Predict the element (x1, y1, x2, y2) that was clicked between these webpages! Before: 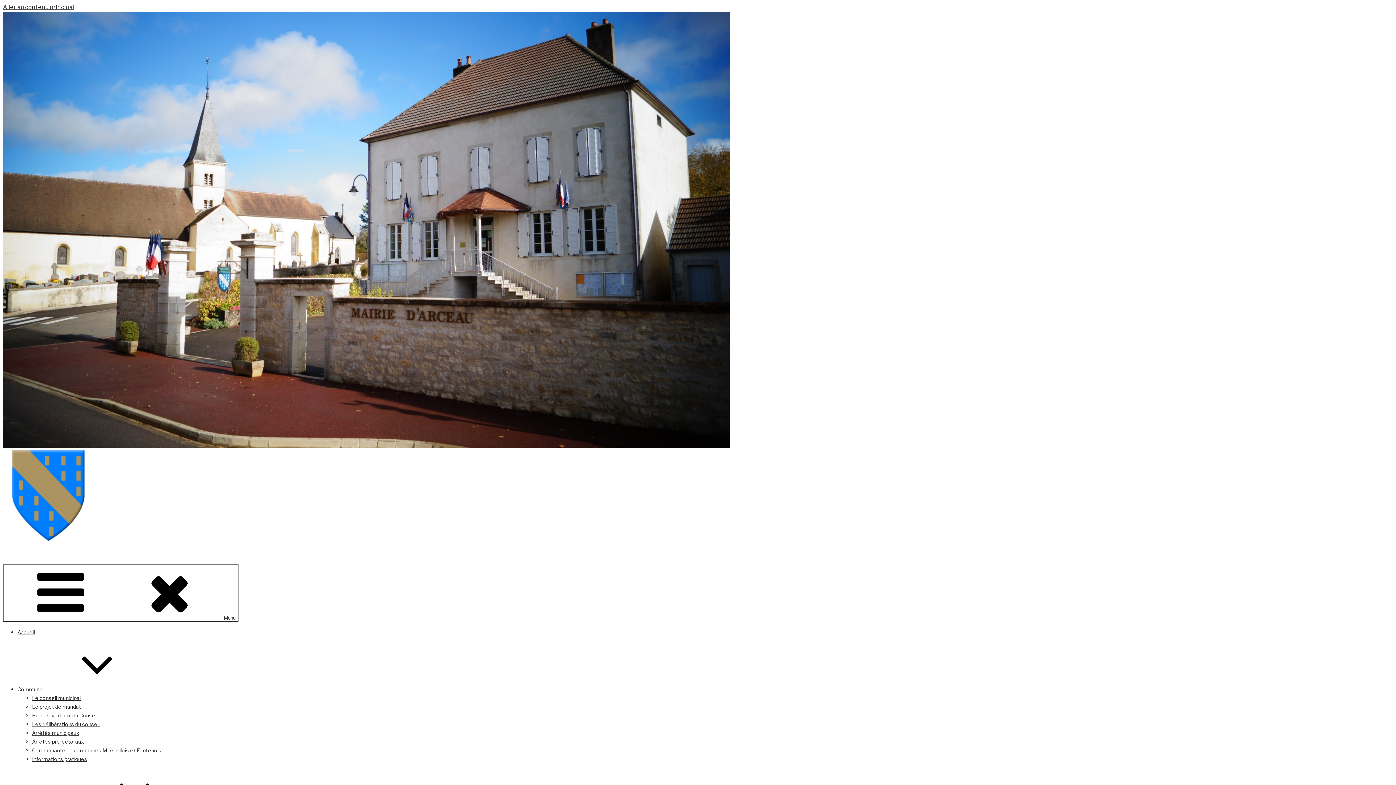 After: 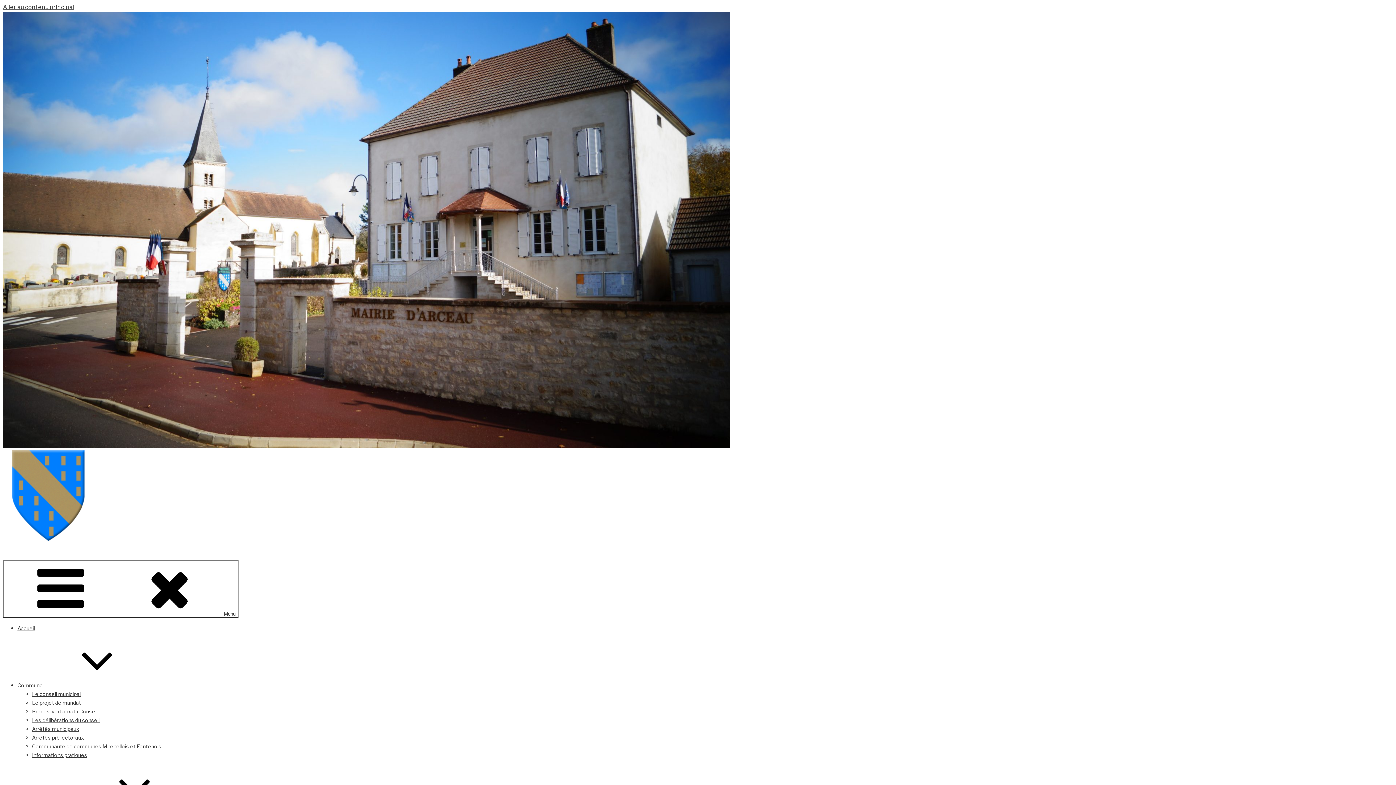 Action: bbox: (17, 629, 34, 635) label: Accueil